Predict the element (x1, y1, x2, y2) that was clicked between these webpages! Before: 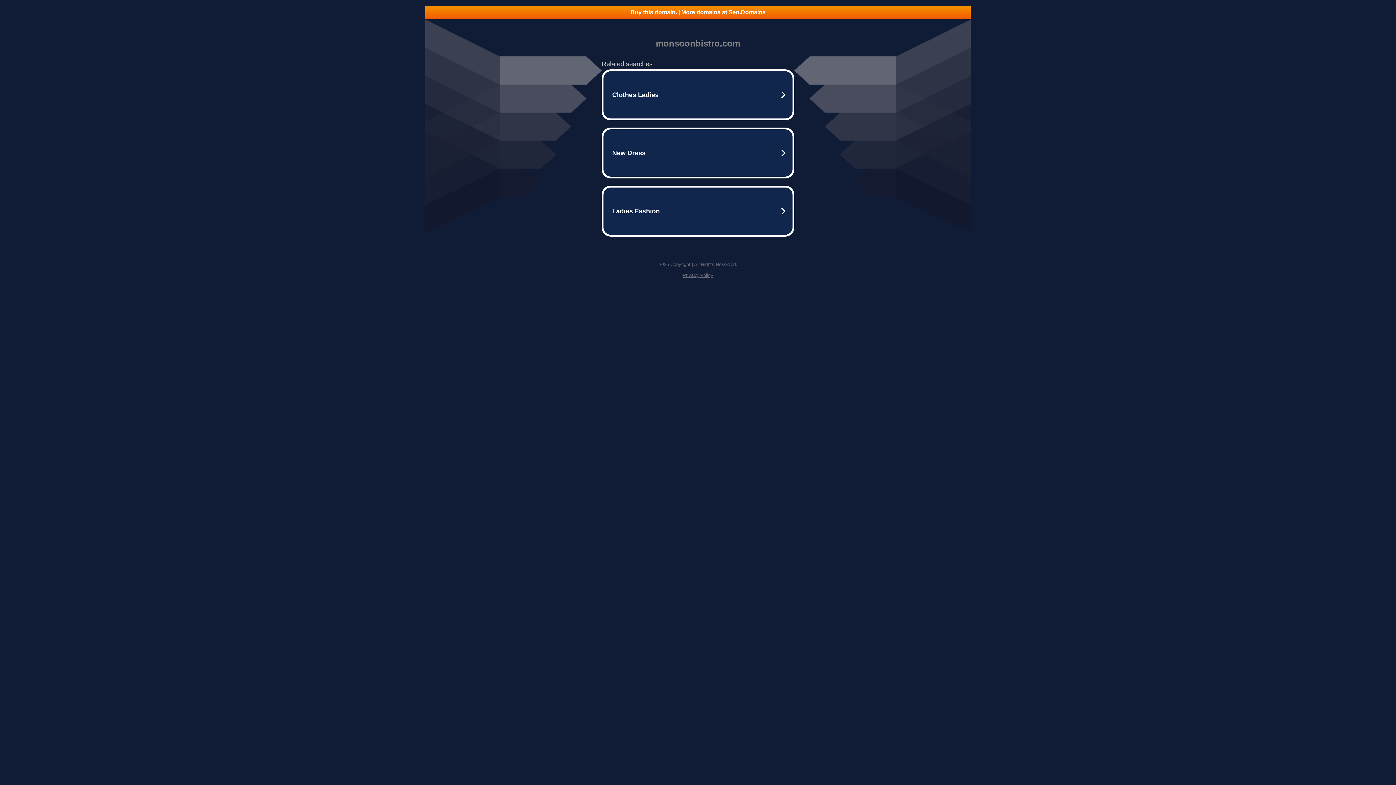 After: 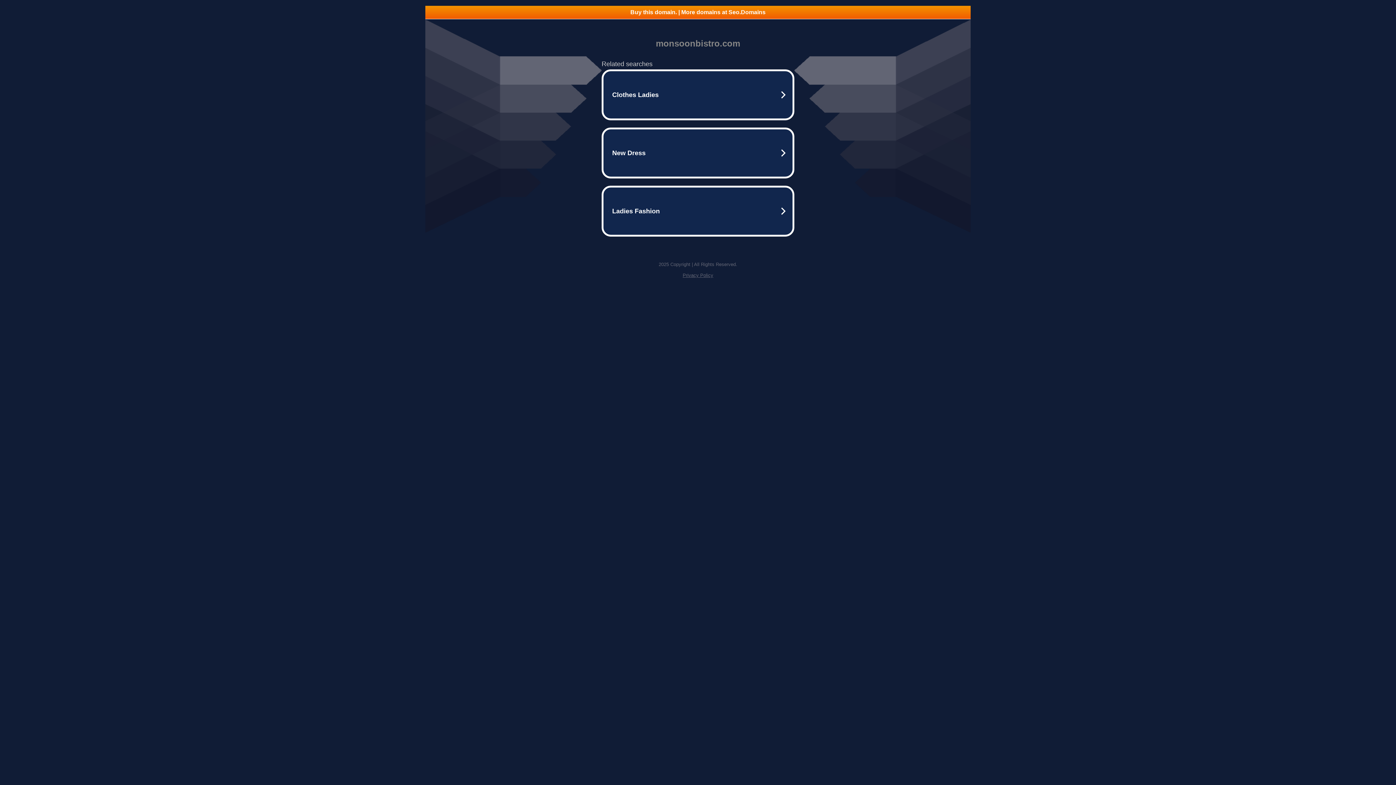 Action: bbox: (425, 5, 970, 18) label: Buy this domain. | More domains at Seo.Domains